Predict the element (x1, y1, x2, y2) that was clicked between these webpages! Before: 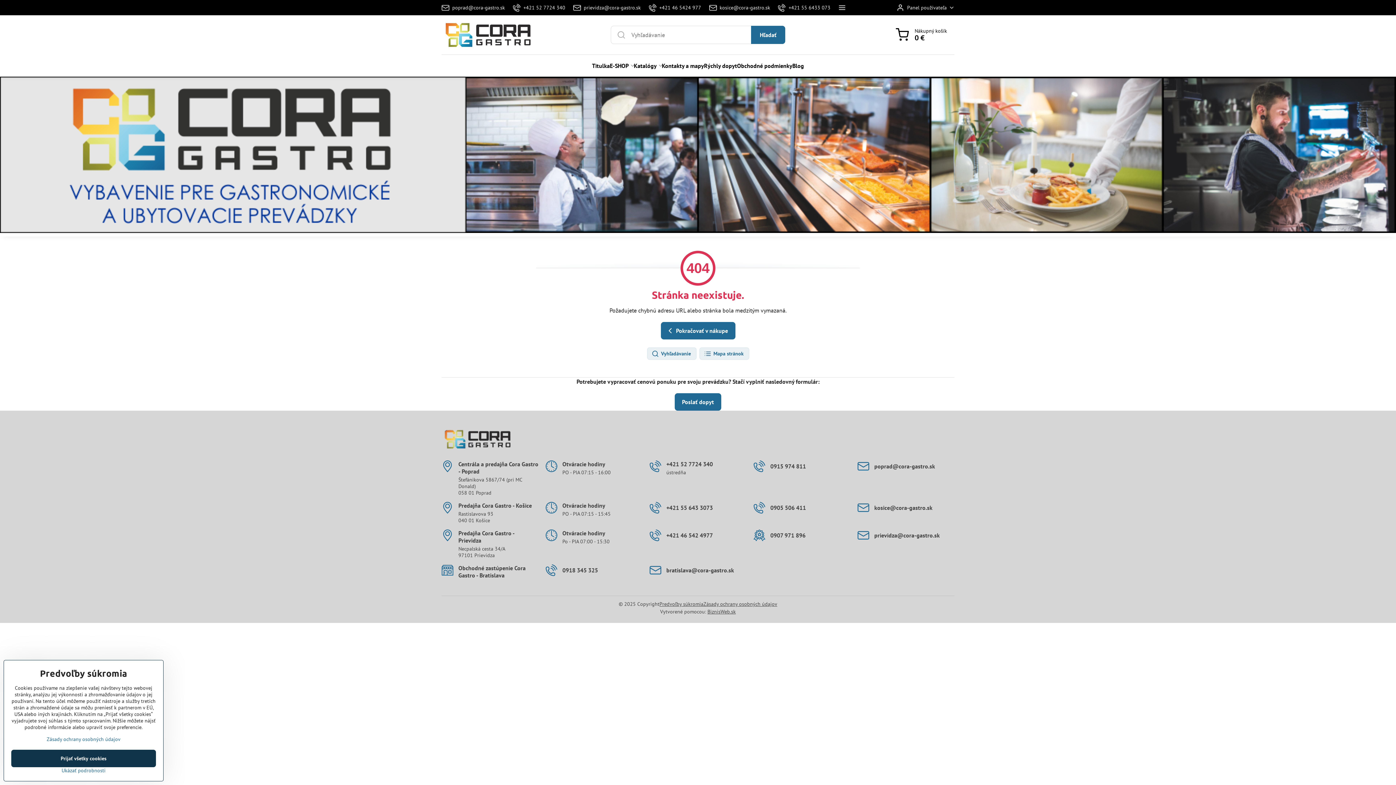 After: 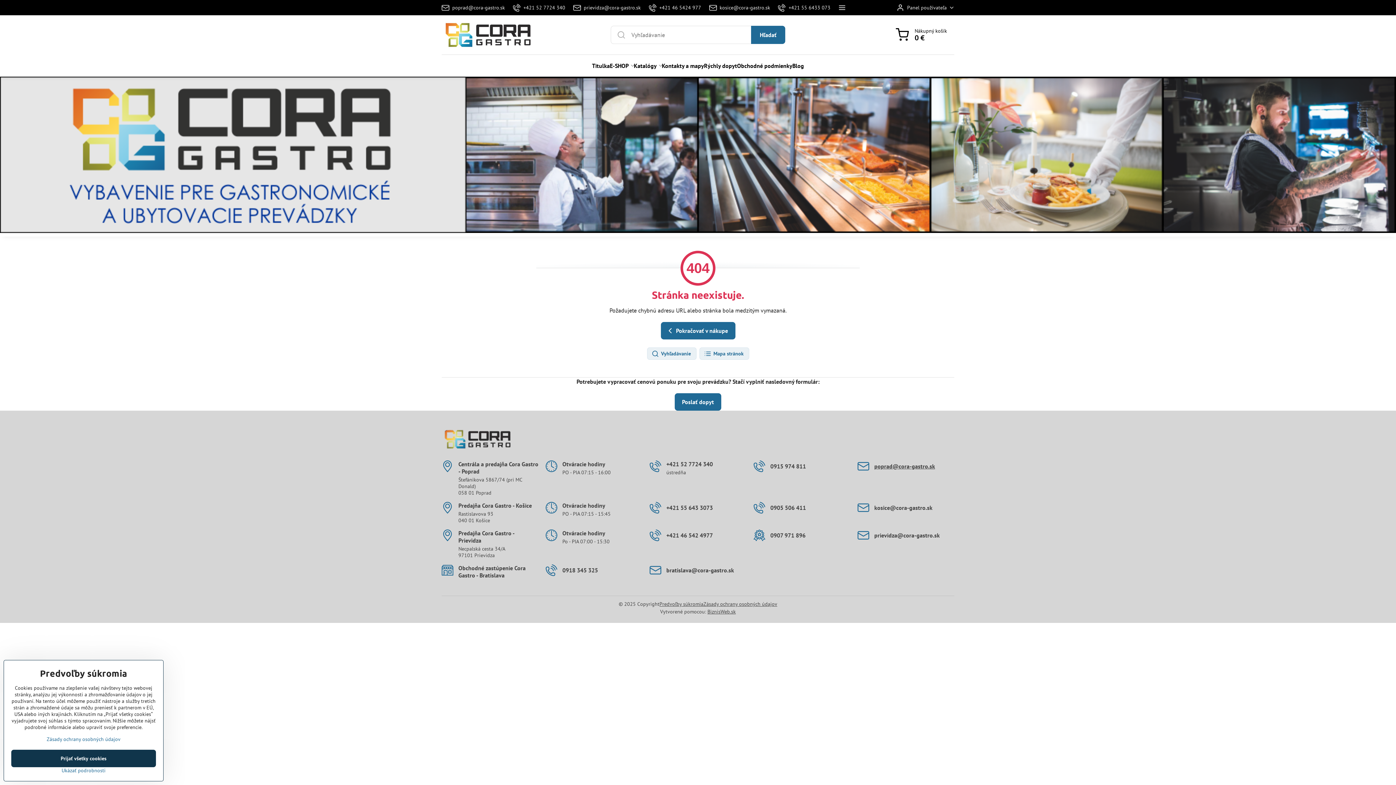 Action: label: poprad​@cora-gastro​.sk bbox: (857, 460, 935, 472)